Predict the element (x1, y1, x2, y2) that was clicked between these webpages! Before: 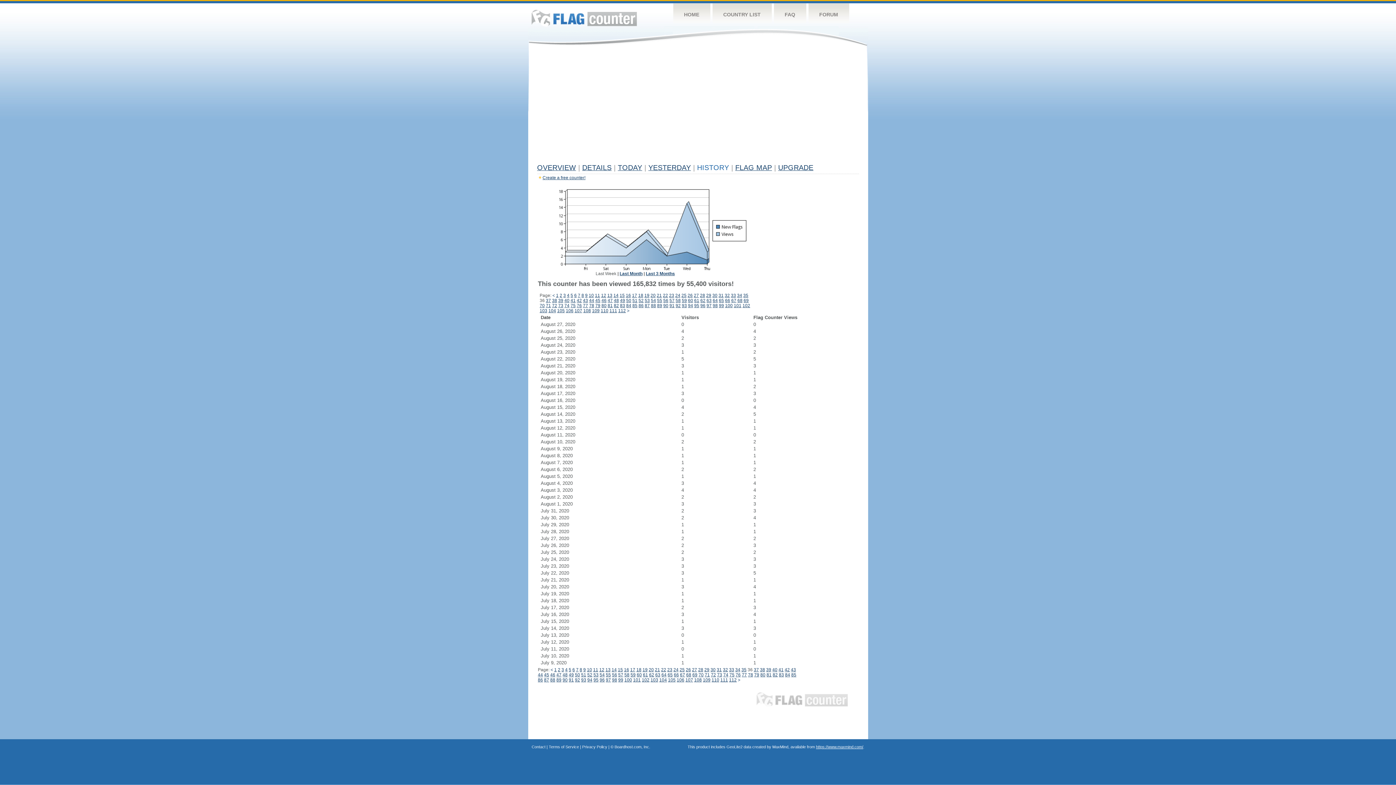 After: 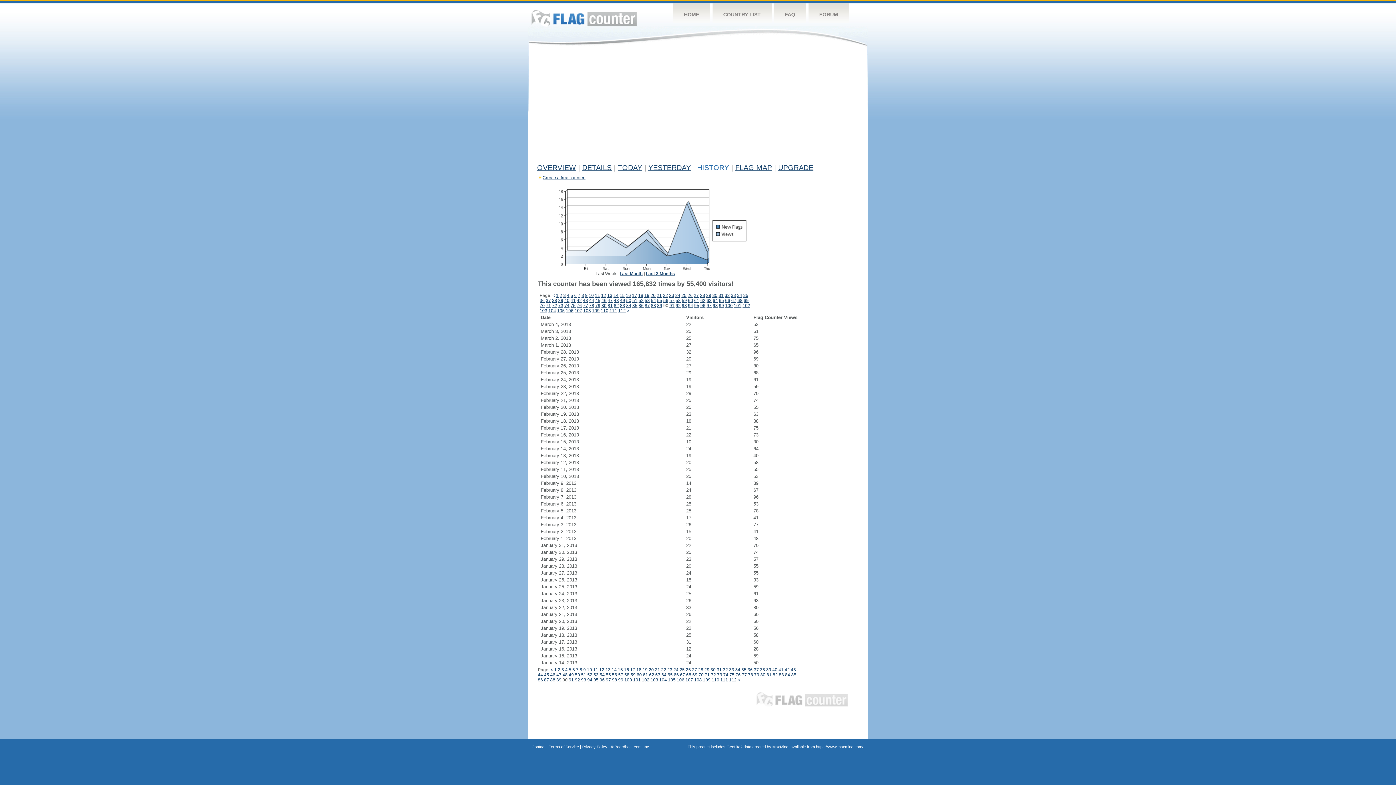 Action: bbox: (562, 677, 567, 682) label: 90